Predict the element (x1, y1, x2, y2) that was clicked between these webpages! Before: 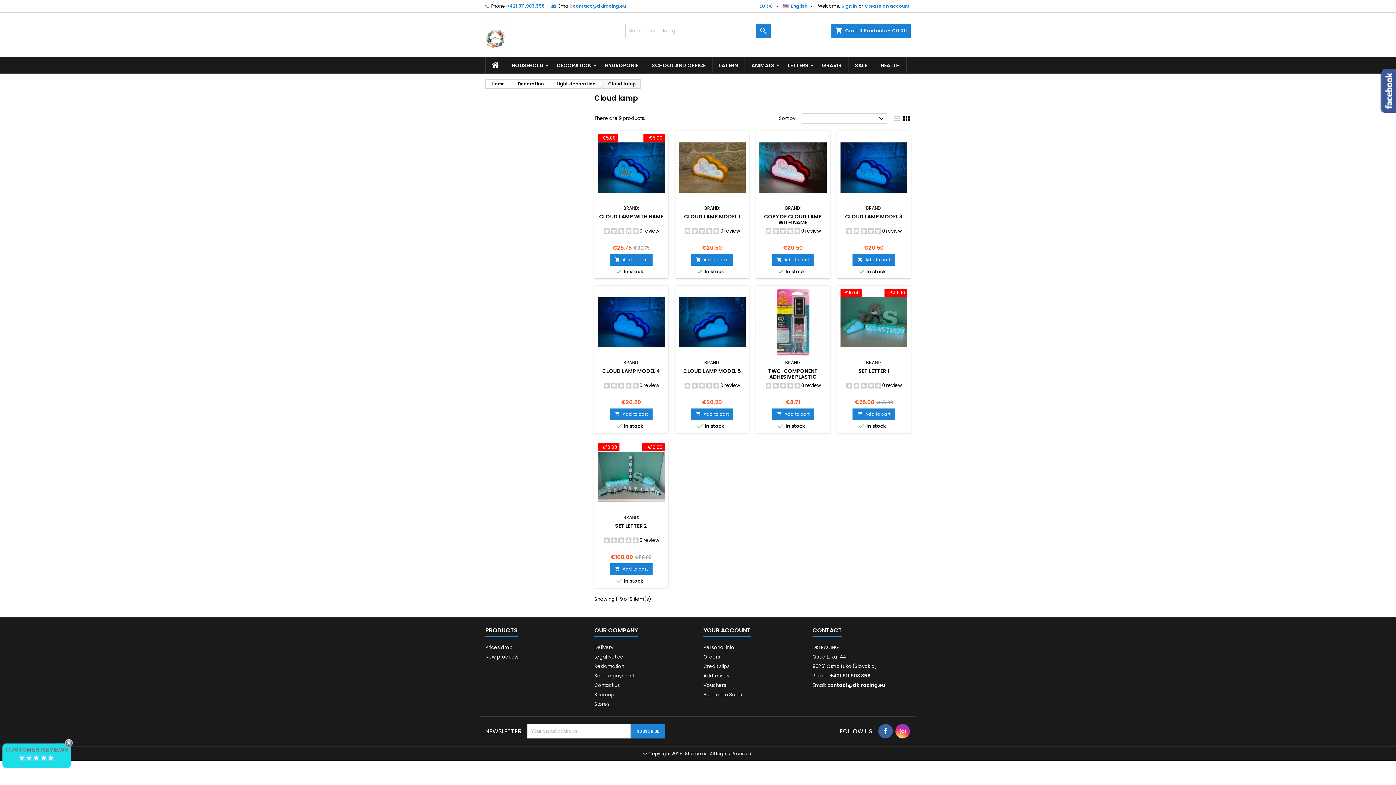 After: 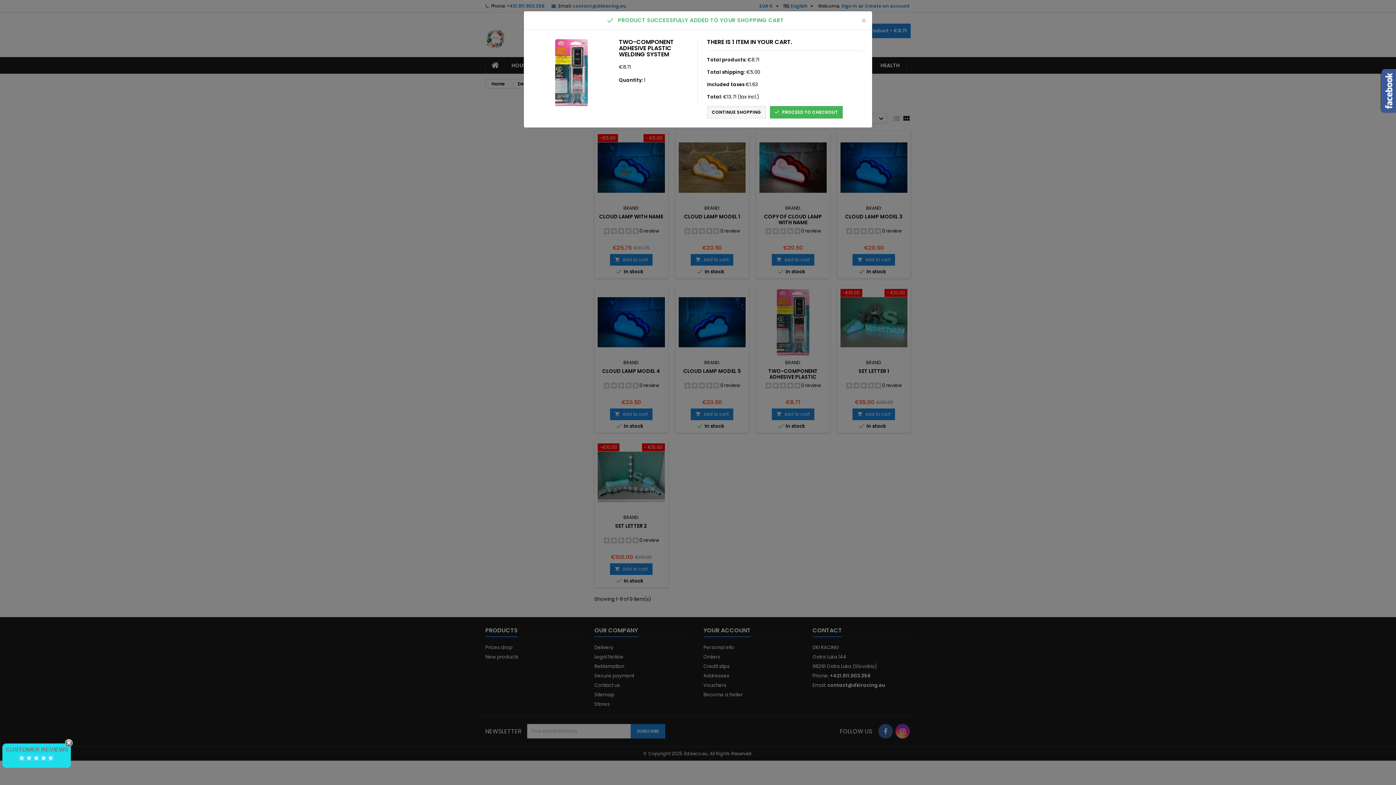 Action: label: 
Add to cart bbox: (771, 408, 814, 420)